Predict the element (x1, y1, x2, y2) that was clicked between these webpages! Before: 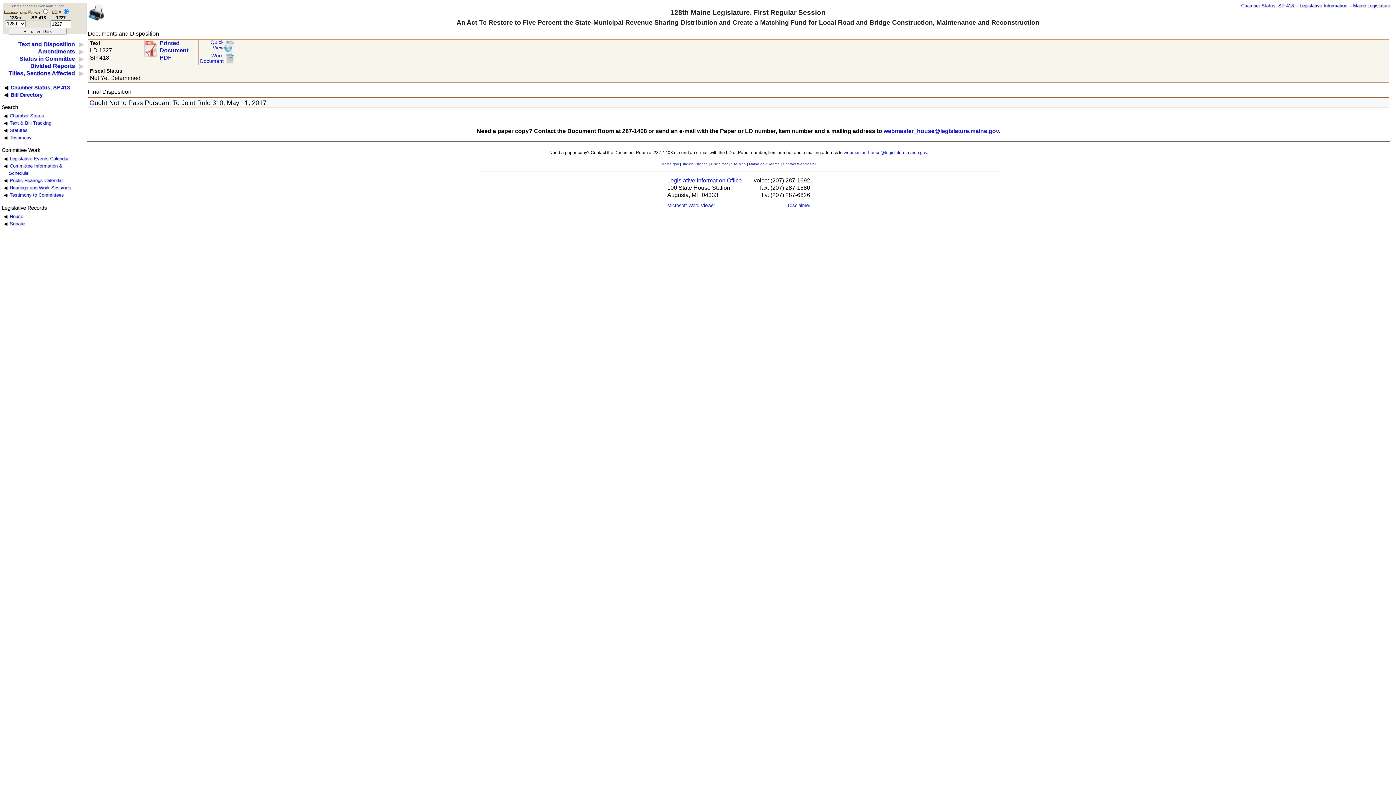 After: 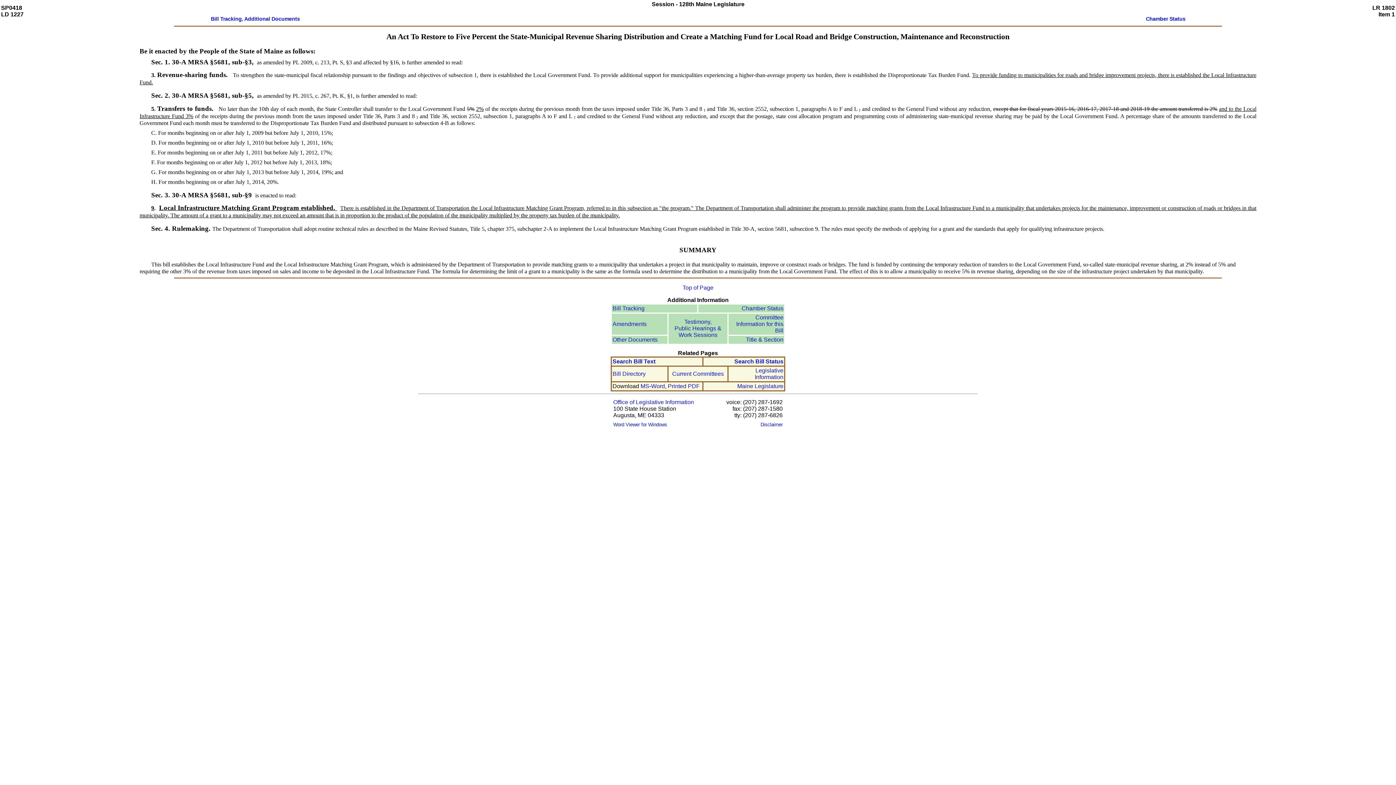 Action: label: Quick
View bbox: (198, 39, 236, 51)